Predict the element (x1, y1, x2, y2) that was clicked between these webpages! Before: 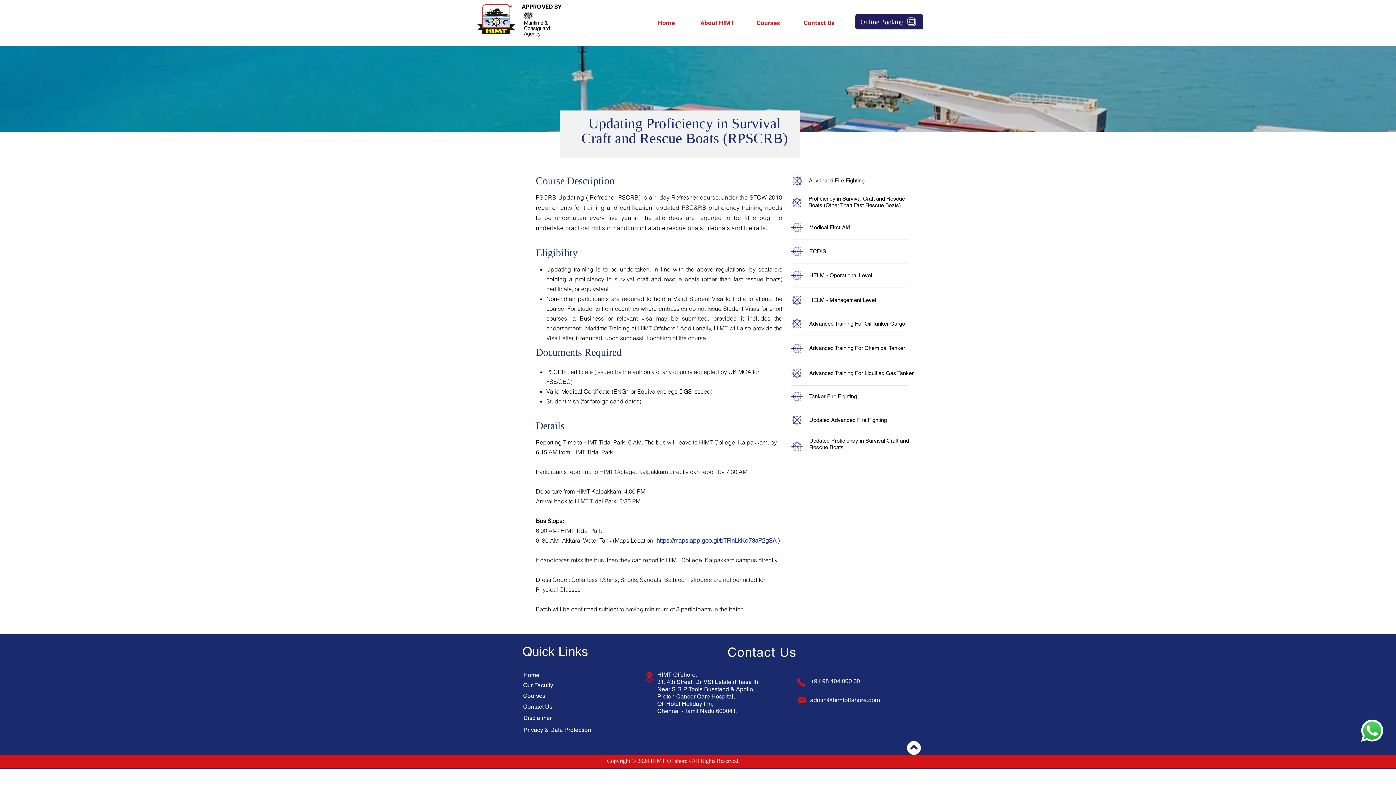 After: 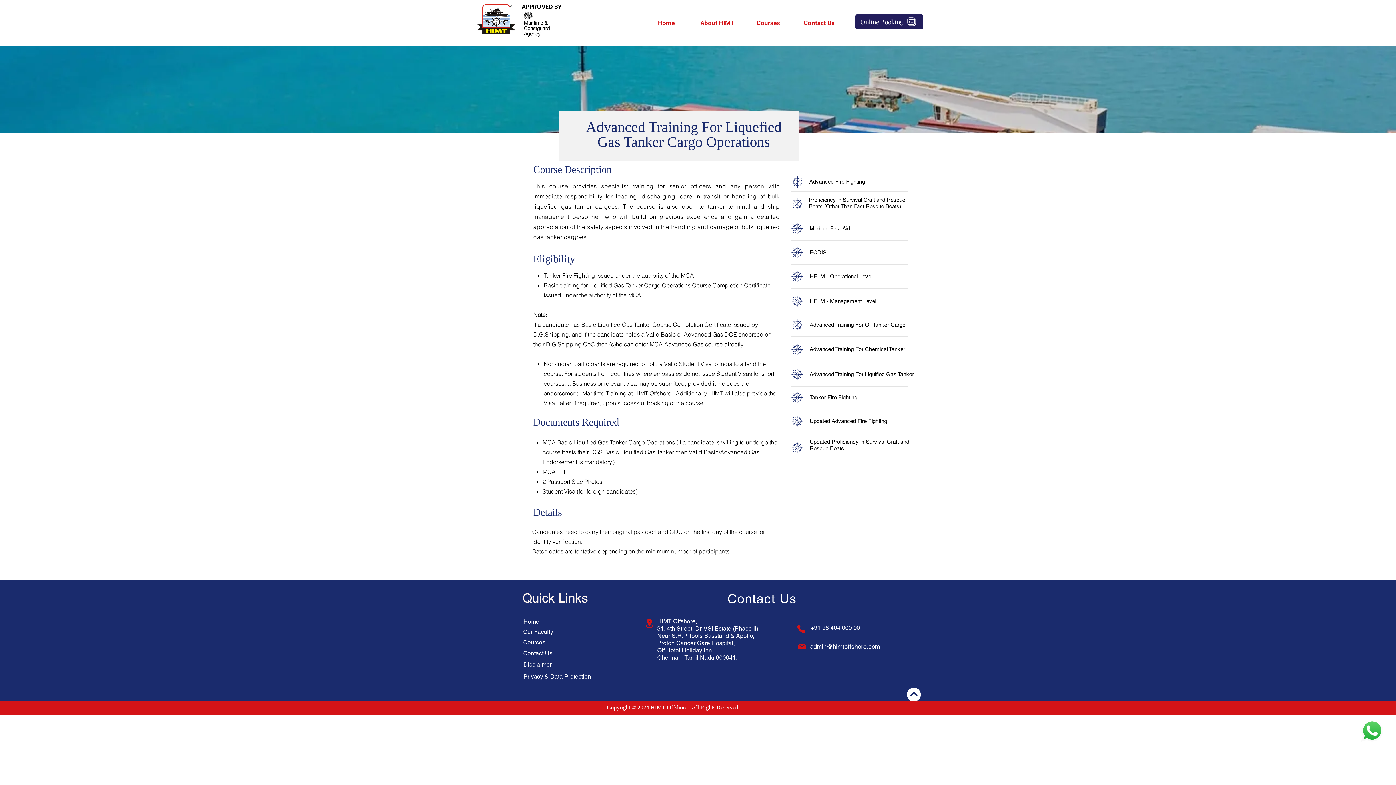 Action: bbox: (809, 370, 913, 376) label: Advanced Training For Liquified Gas Tanker